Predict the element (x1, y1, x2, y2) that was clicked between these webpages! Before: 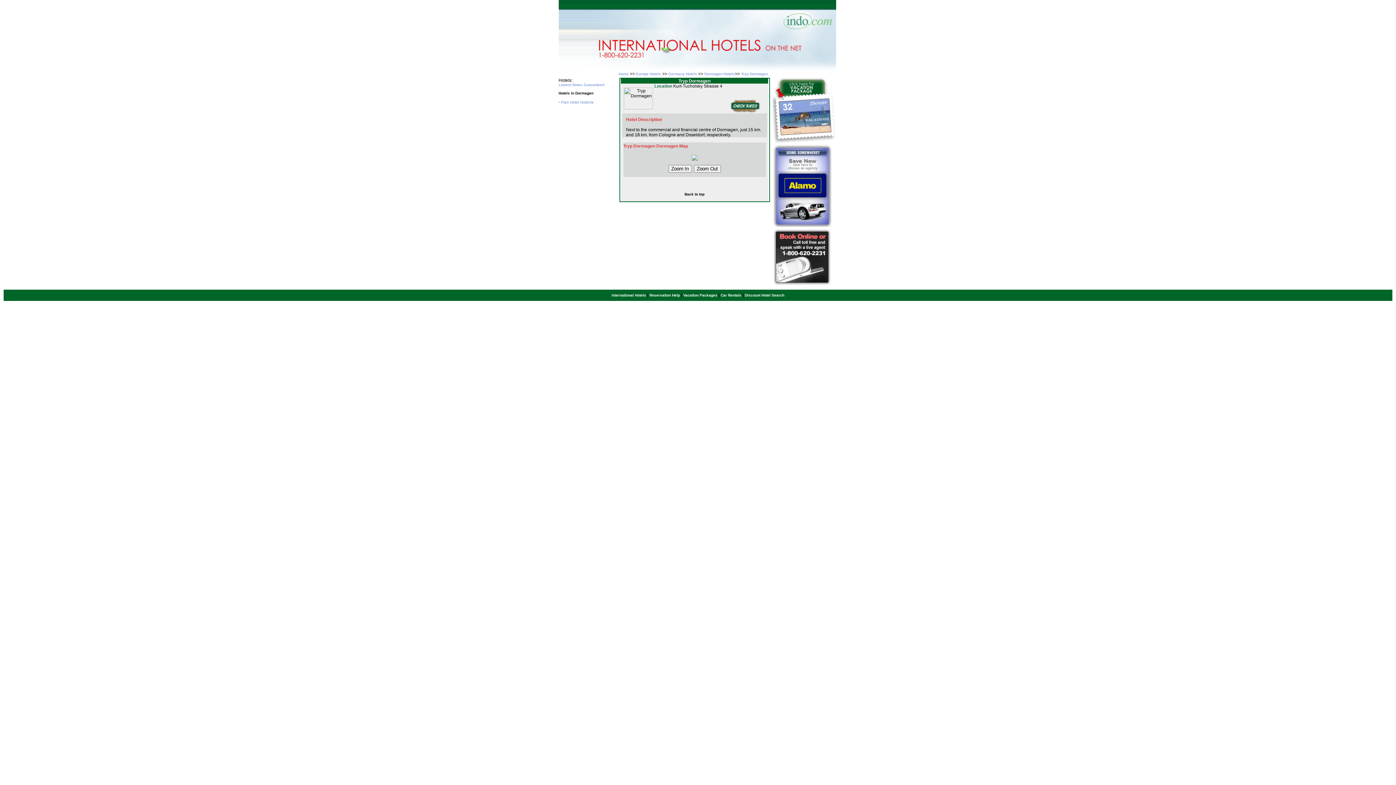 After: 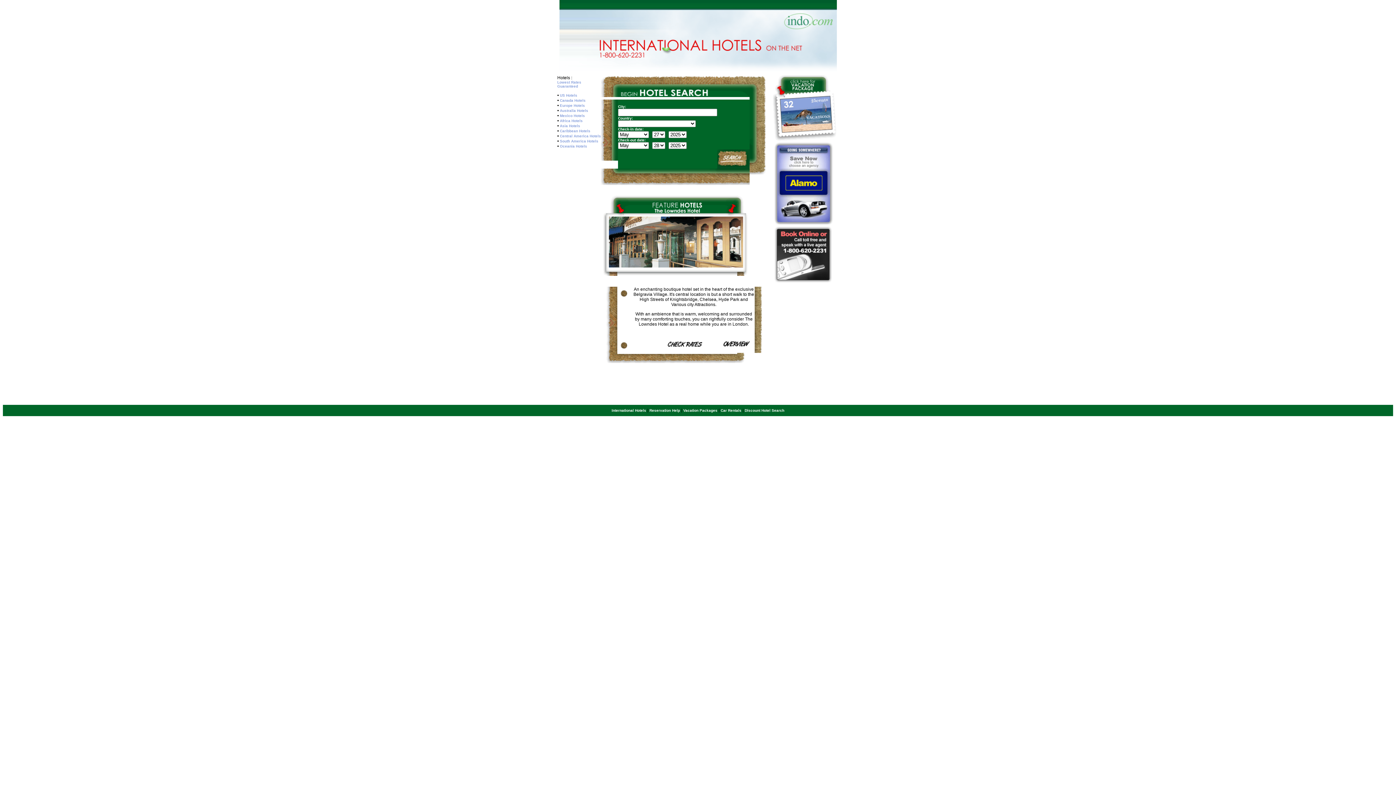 Action: bbox: (558, 68, 836, 72)